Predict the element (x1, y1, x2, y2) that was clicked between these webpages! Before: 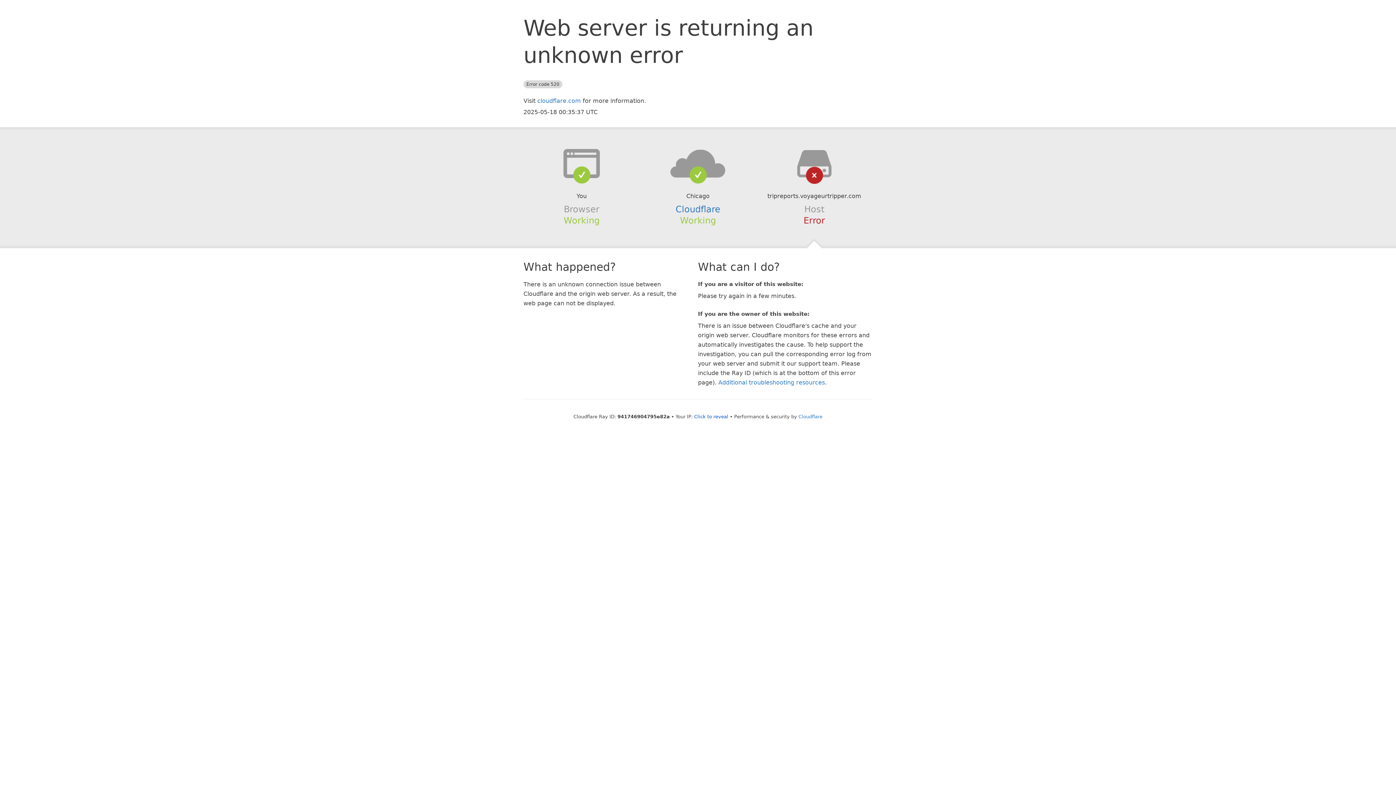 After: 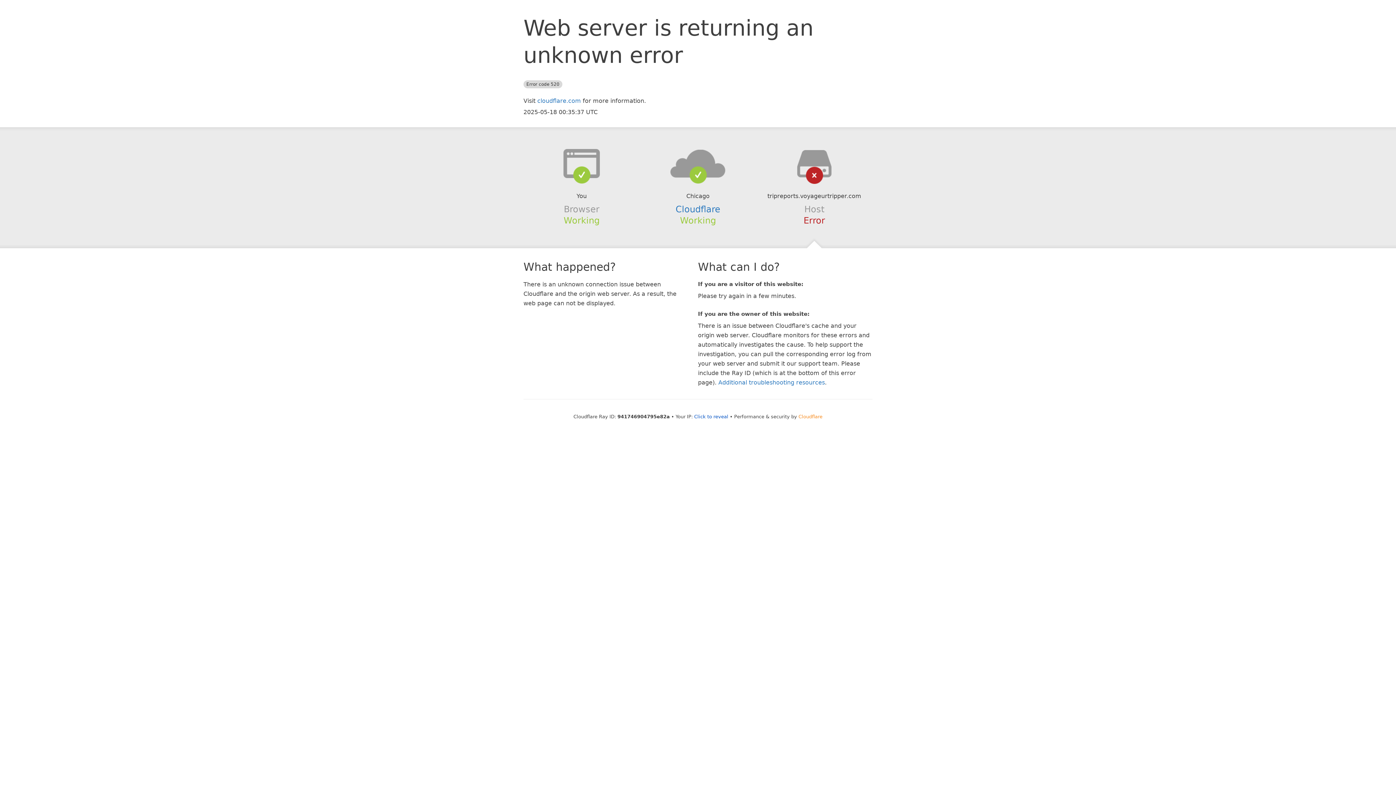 Action: bbox: (798, 414, 822, 419) label: Cloudflare